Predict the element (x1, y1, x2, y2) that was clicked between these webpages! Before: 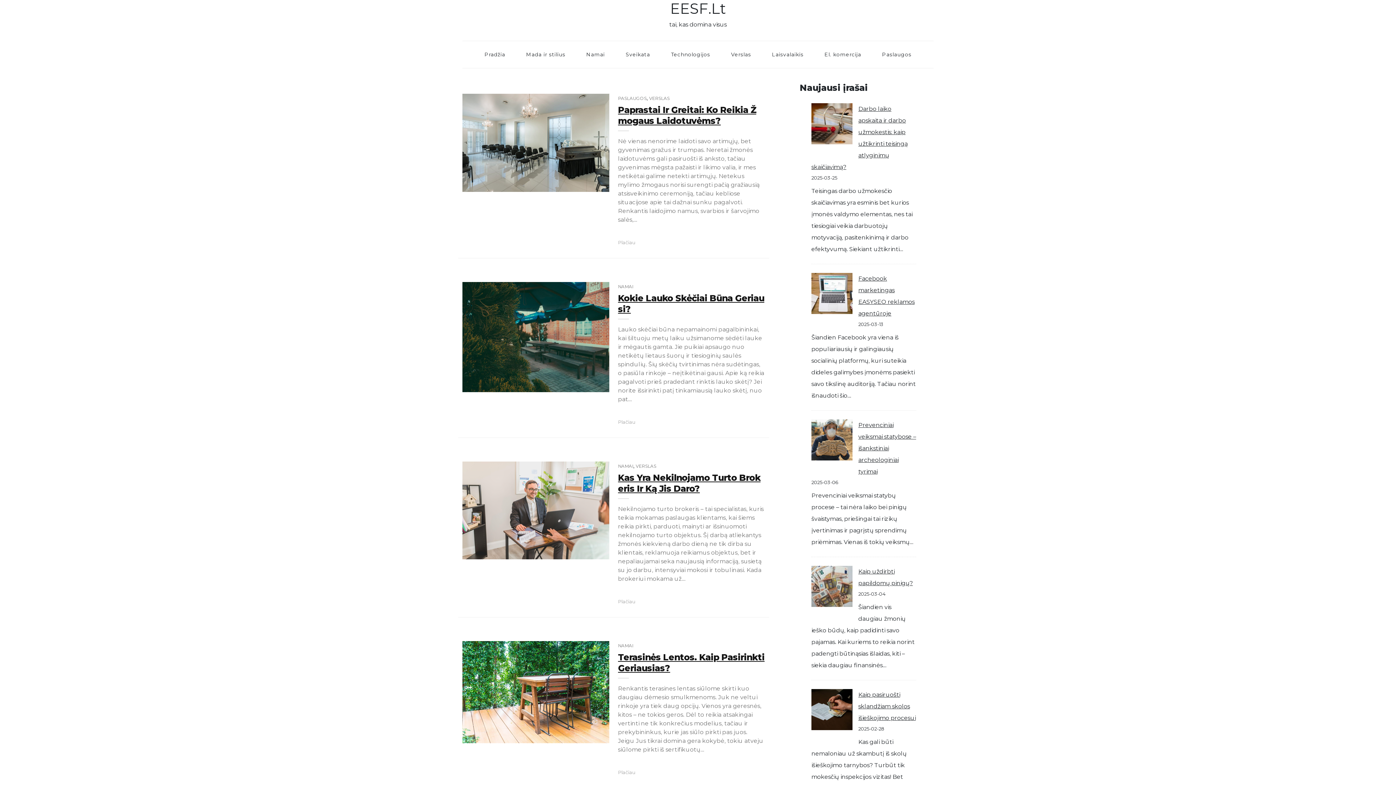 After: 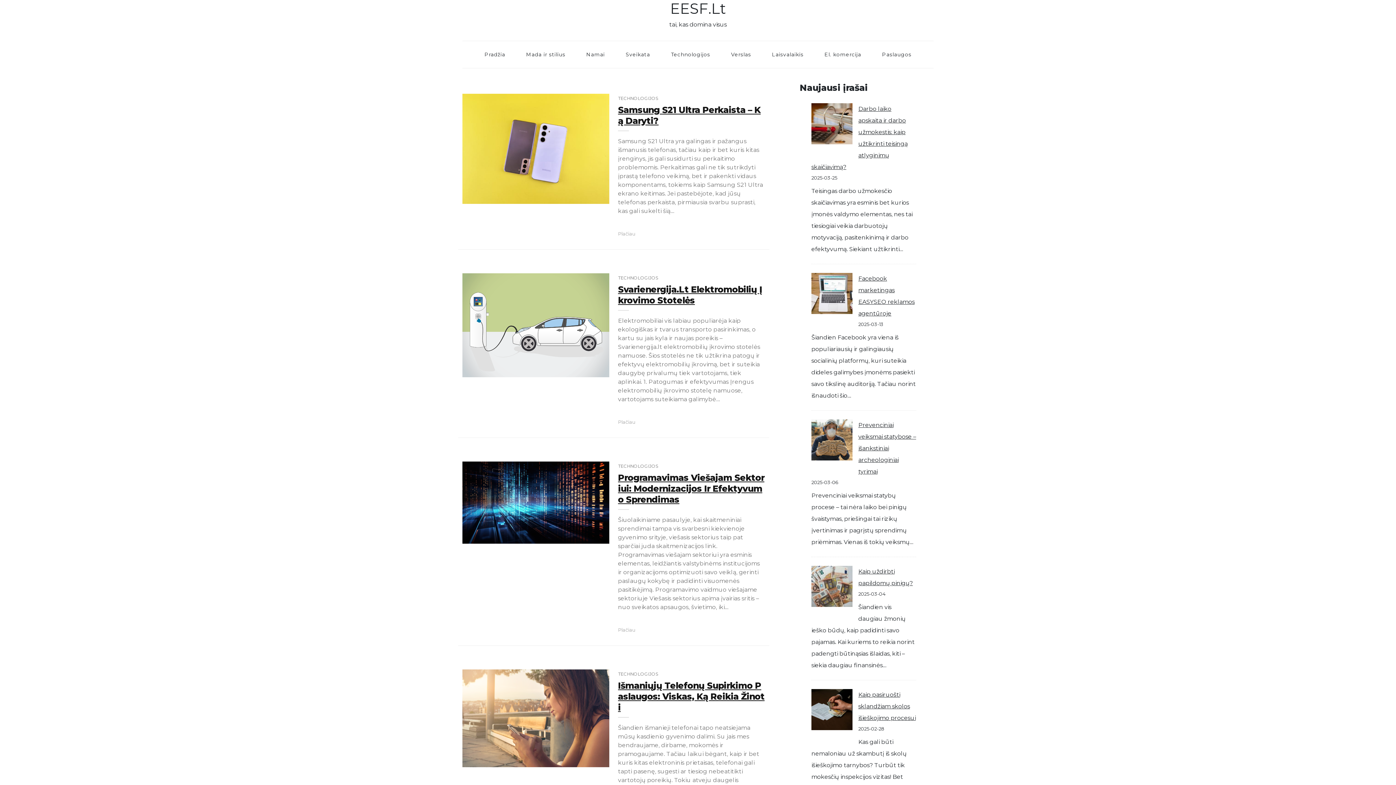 Action: label: Technologijos bbox: (663, 52, 717, 57)